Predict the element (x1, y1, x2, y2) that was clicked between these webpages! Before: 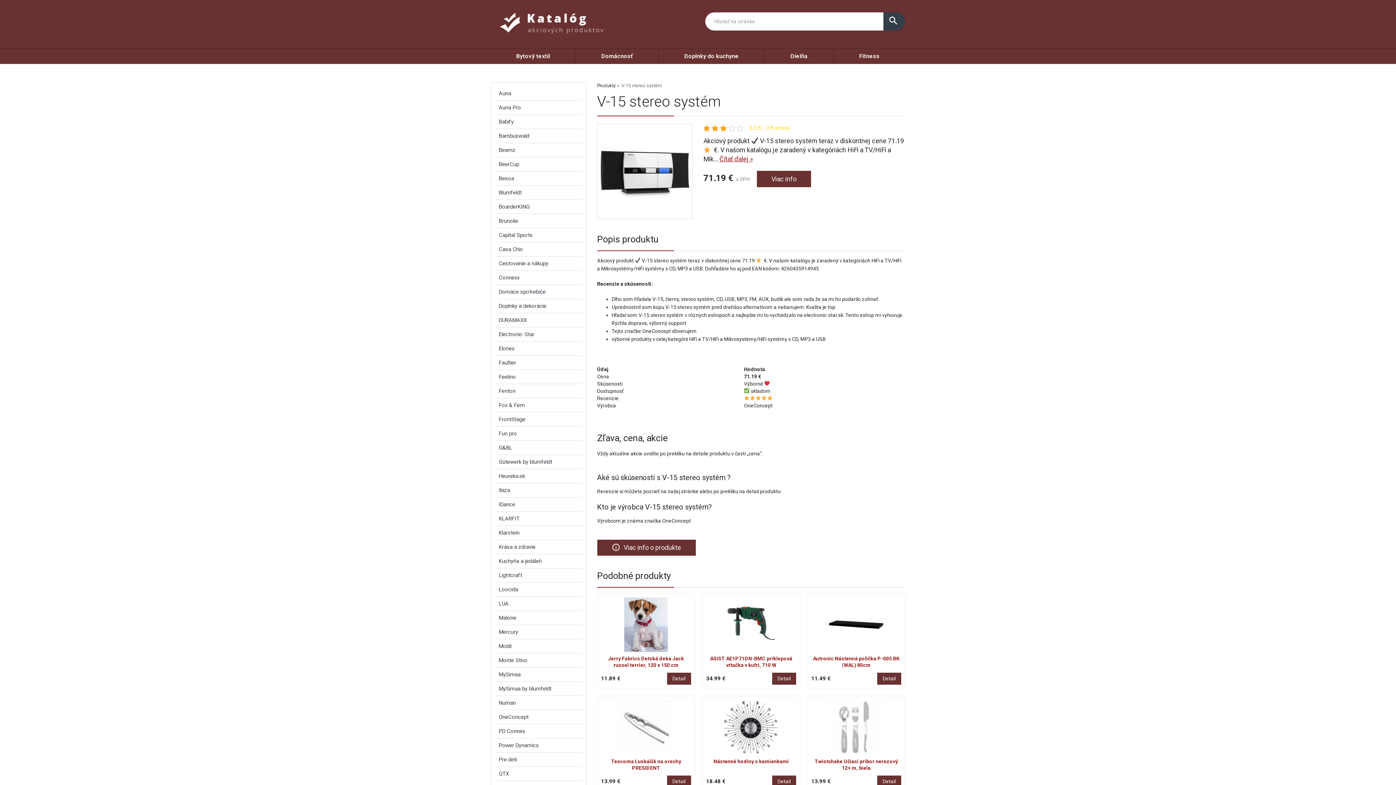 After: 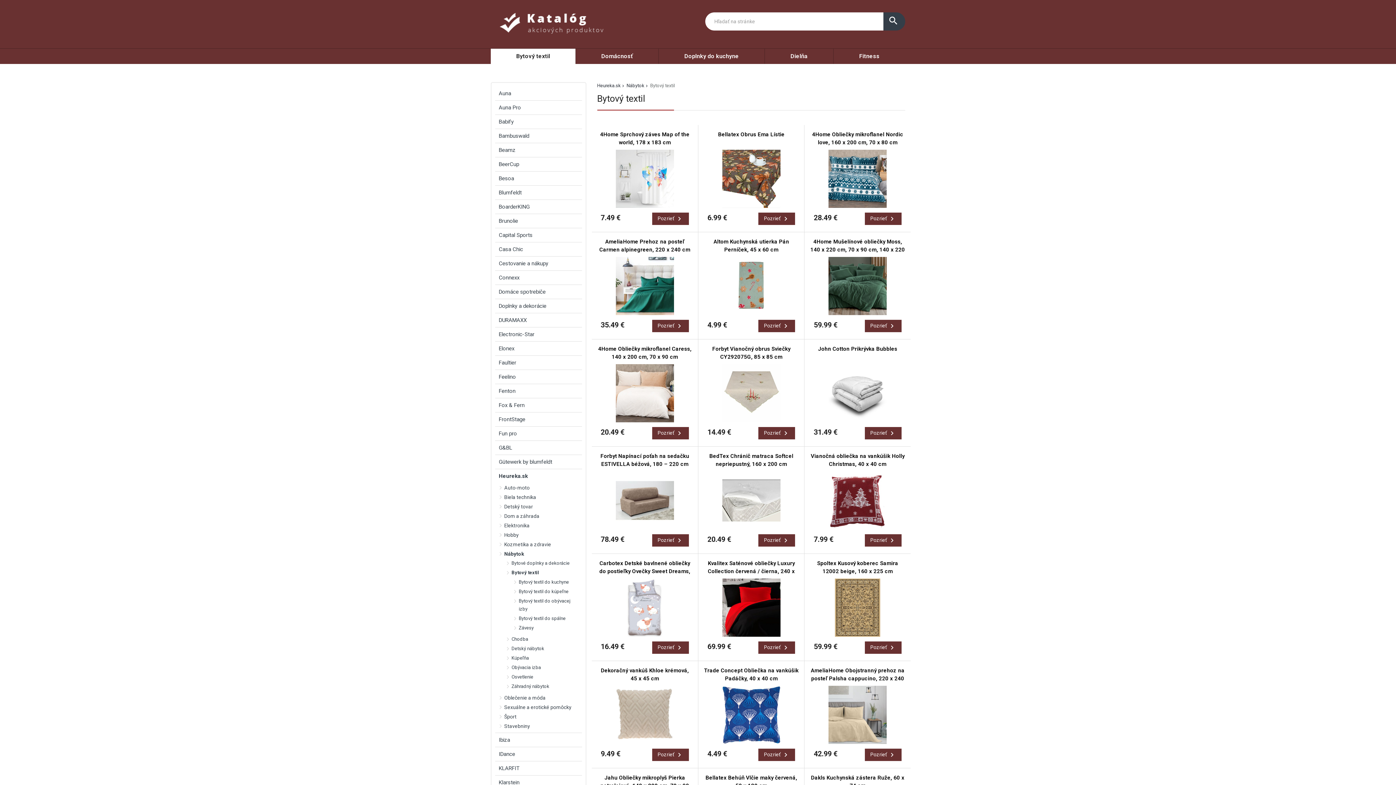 Action: bbox: (490, 48, 575, 64) label: Bytový textil